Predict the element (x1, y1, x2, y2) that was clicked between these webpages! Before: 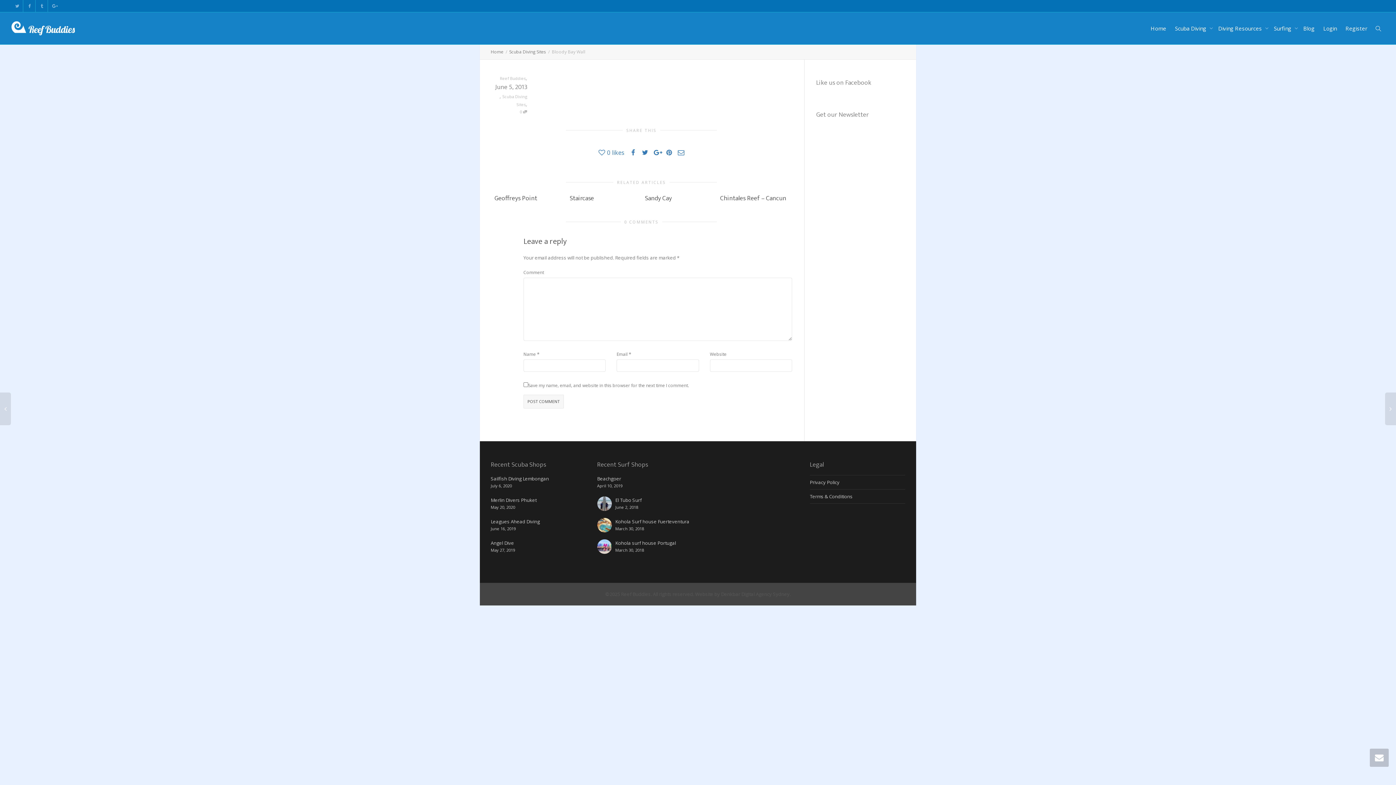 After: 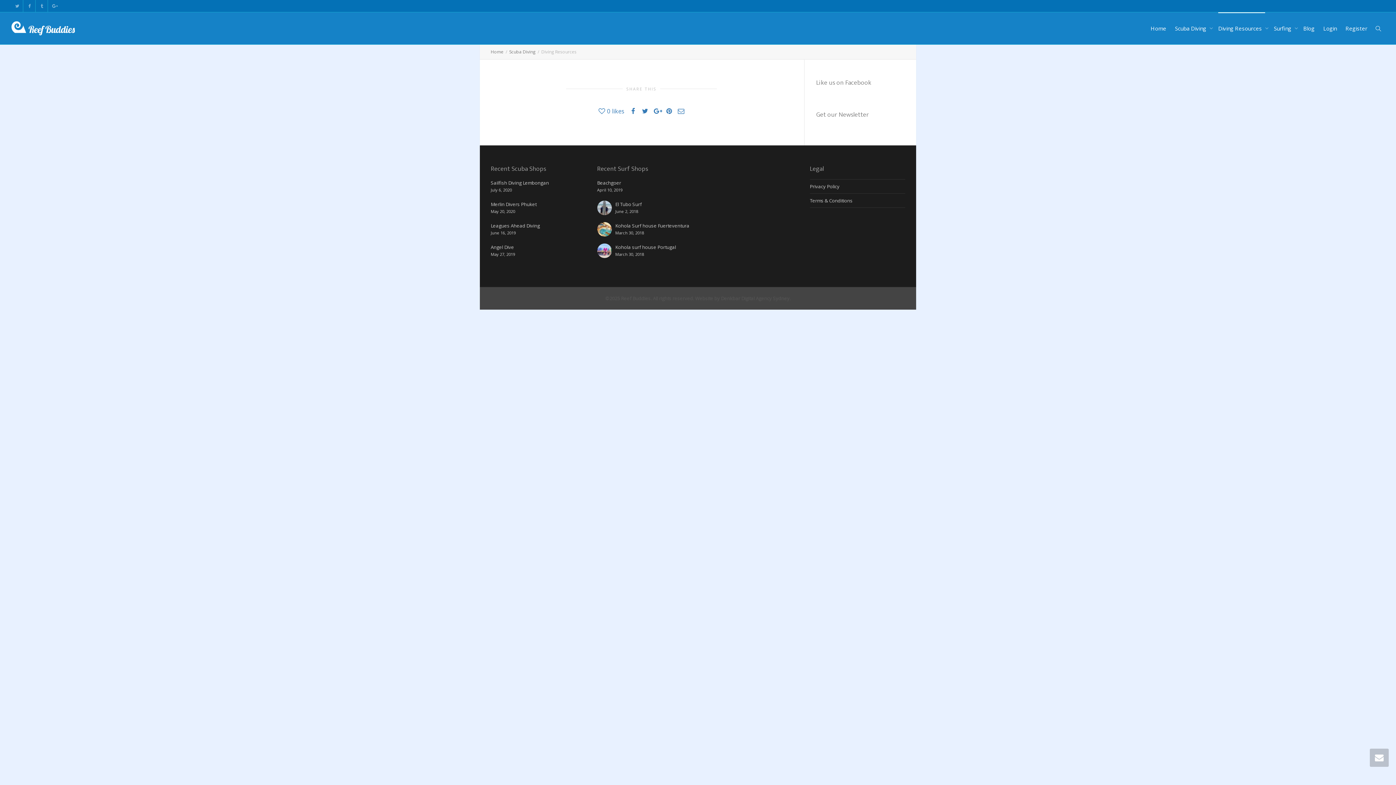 Action: bbox: (1218, 12, 1265, 44) label: Diving Resources 